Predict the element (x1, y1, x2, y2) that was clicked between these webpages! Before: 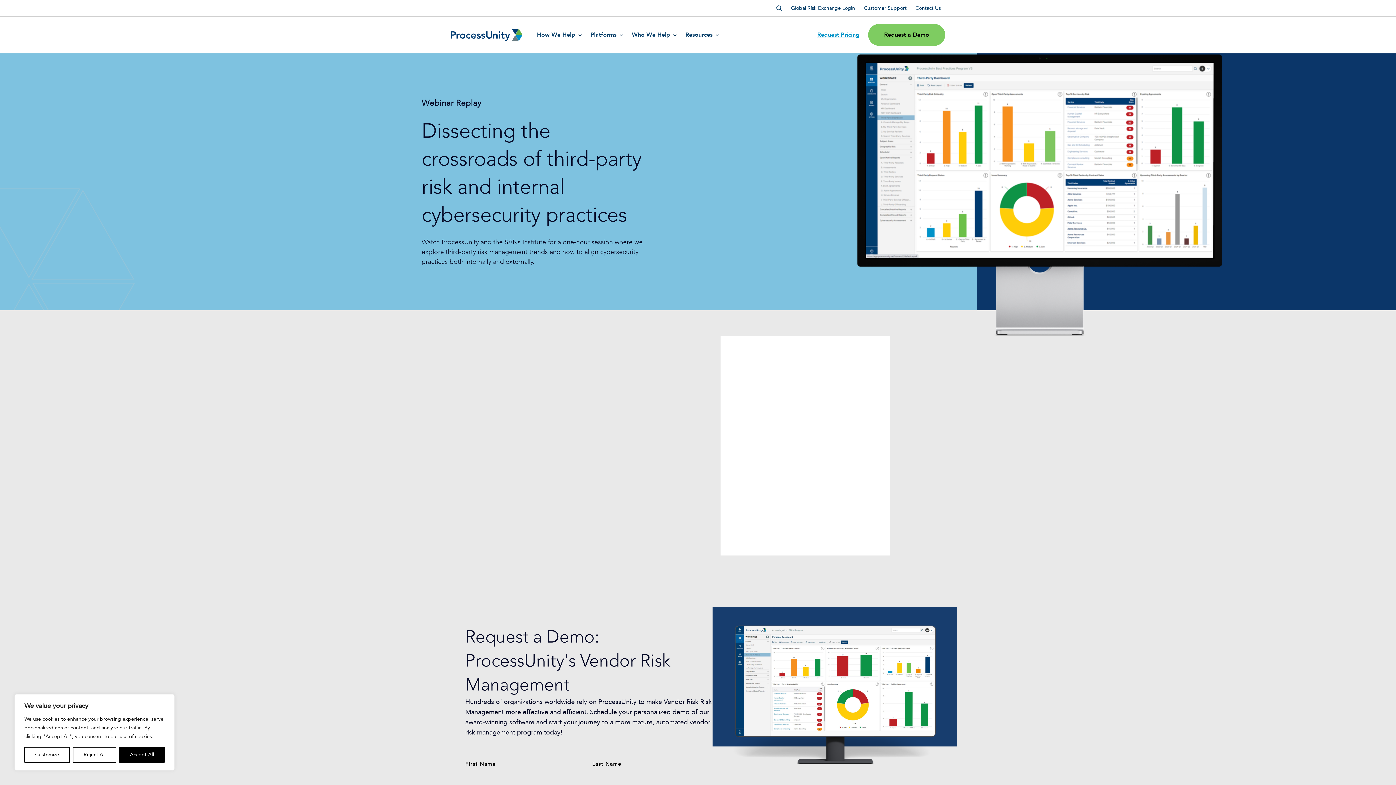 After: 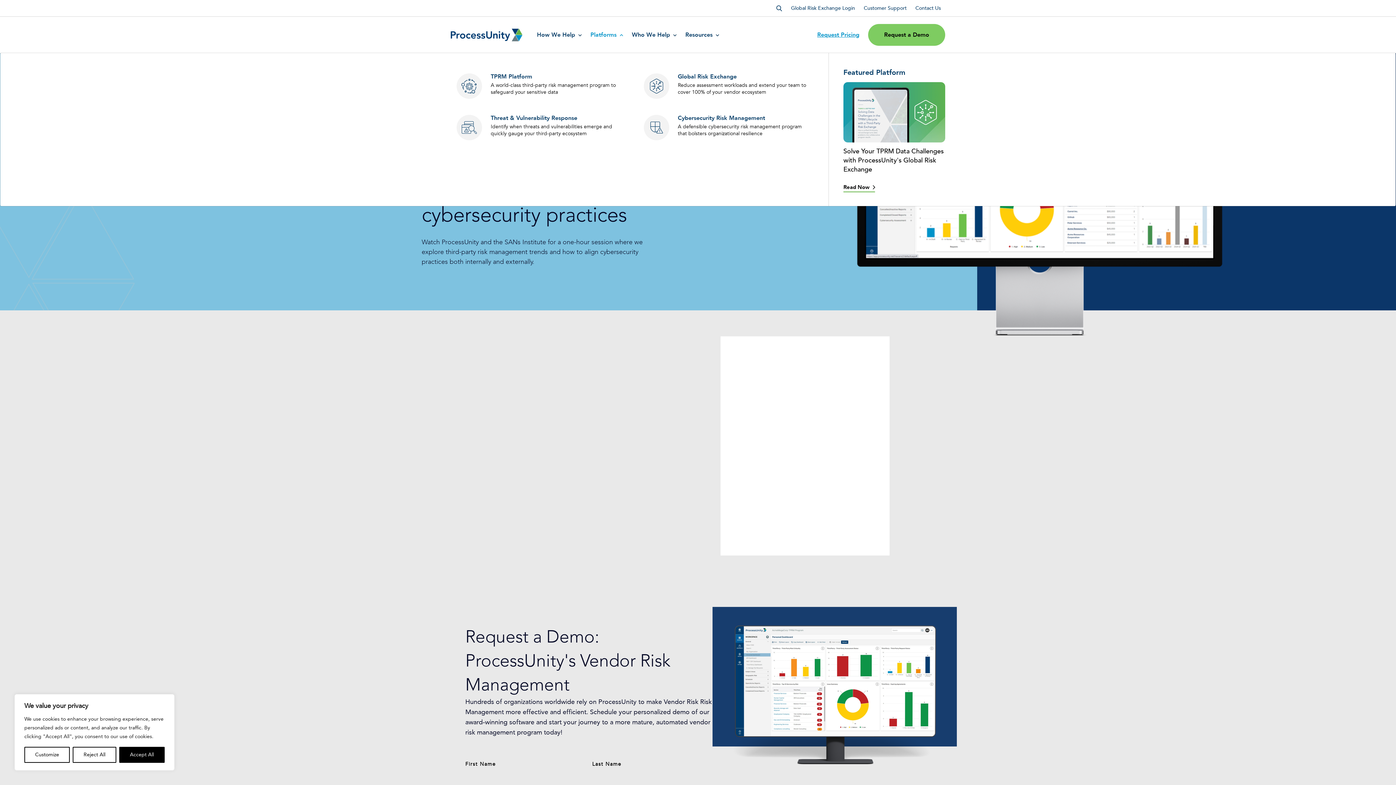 Action: bbox: (586, 26, 627, 43) label: Platforms 